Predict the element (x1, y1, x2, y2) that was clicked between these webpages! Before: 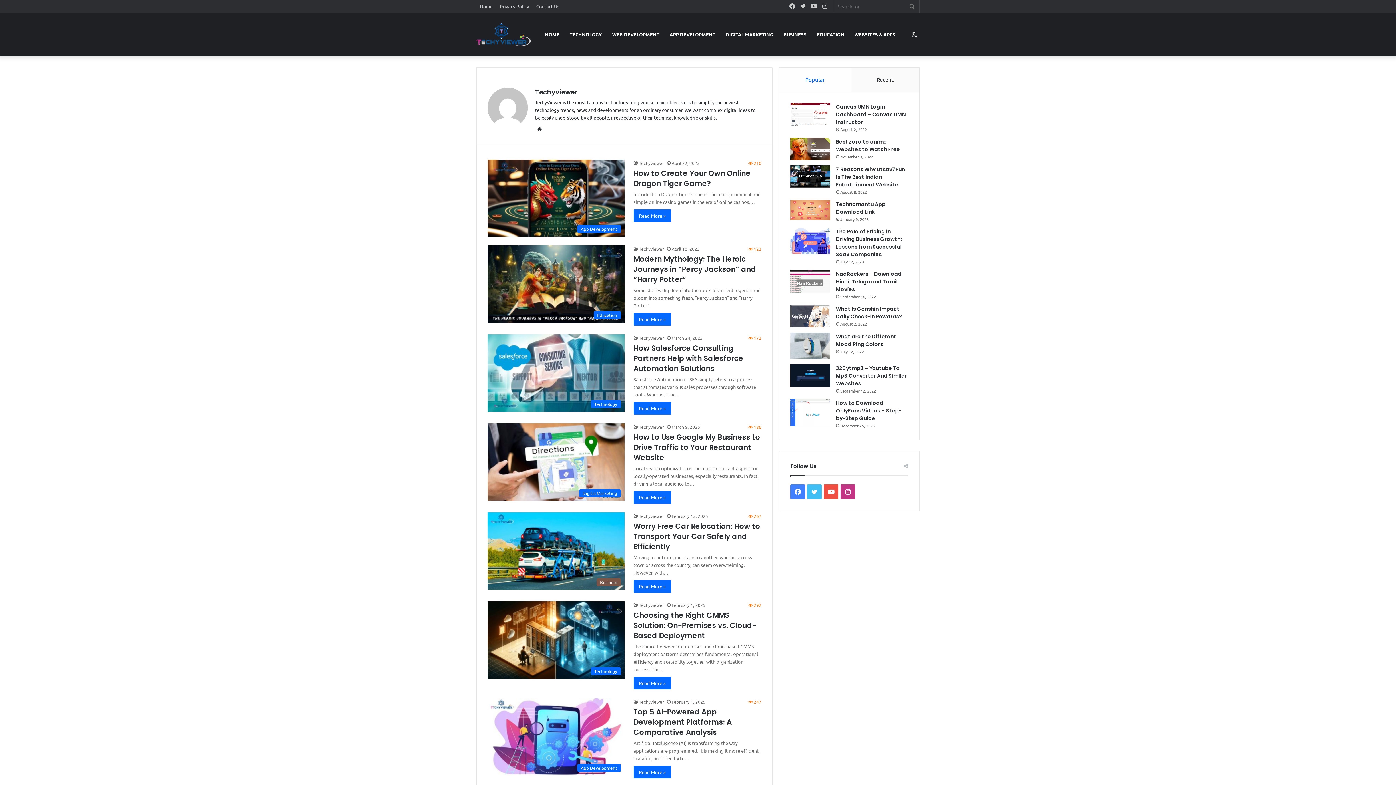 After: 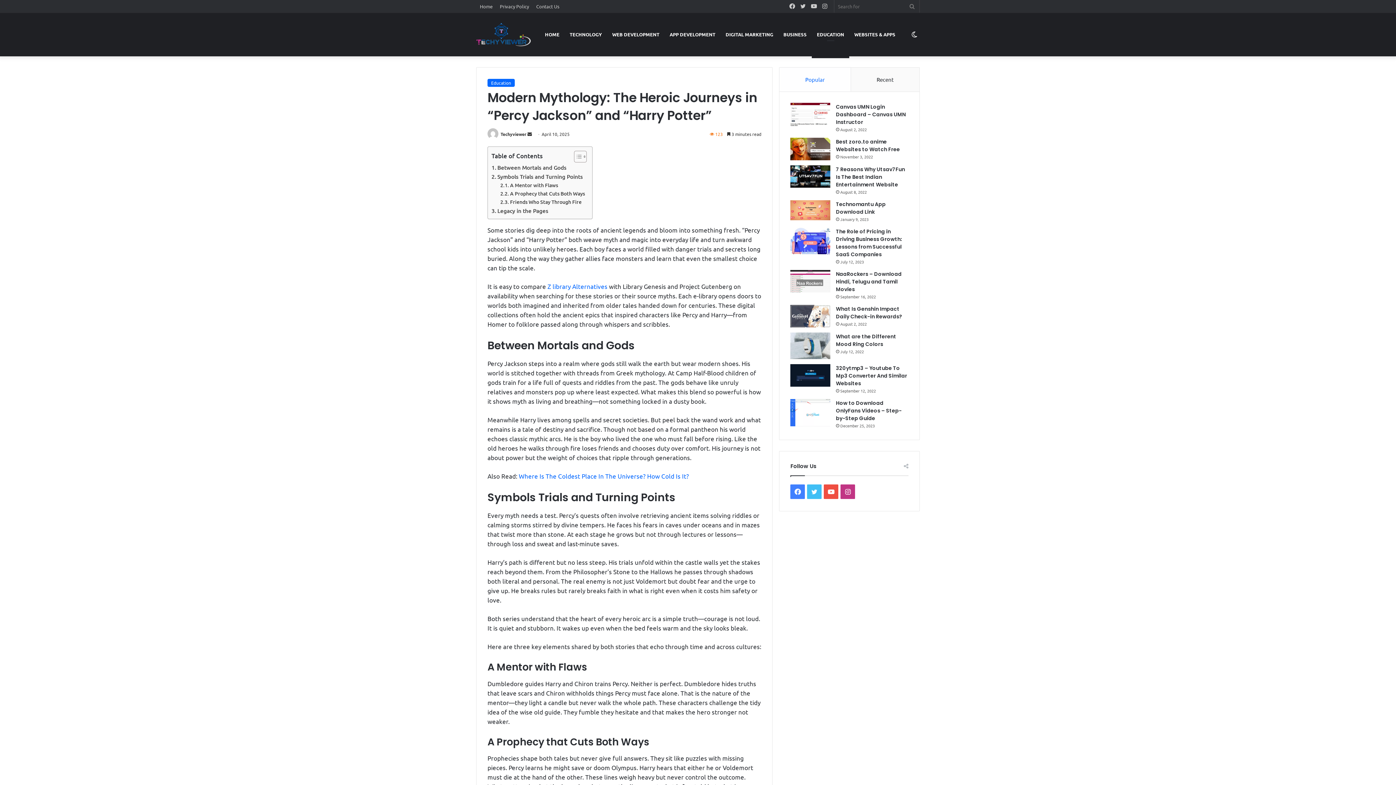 Action: label: Read More » bbox: (633, 313, 671, 325)